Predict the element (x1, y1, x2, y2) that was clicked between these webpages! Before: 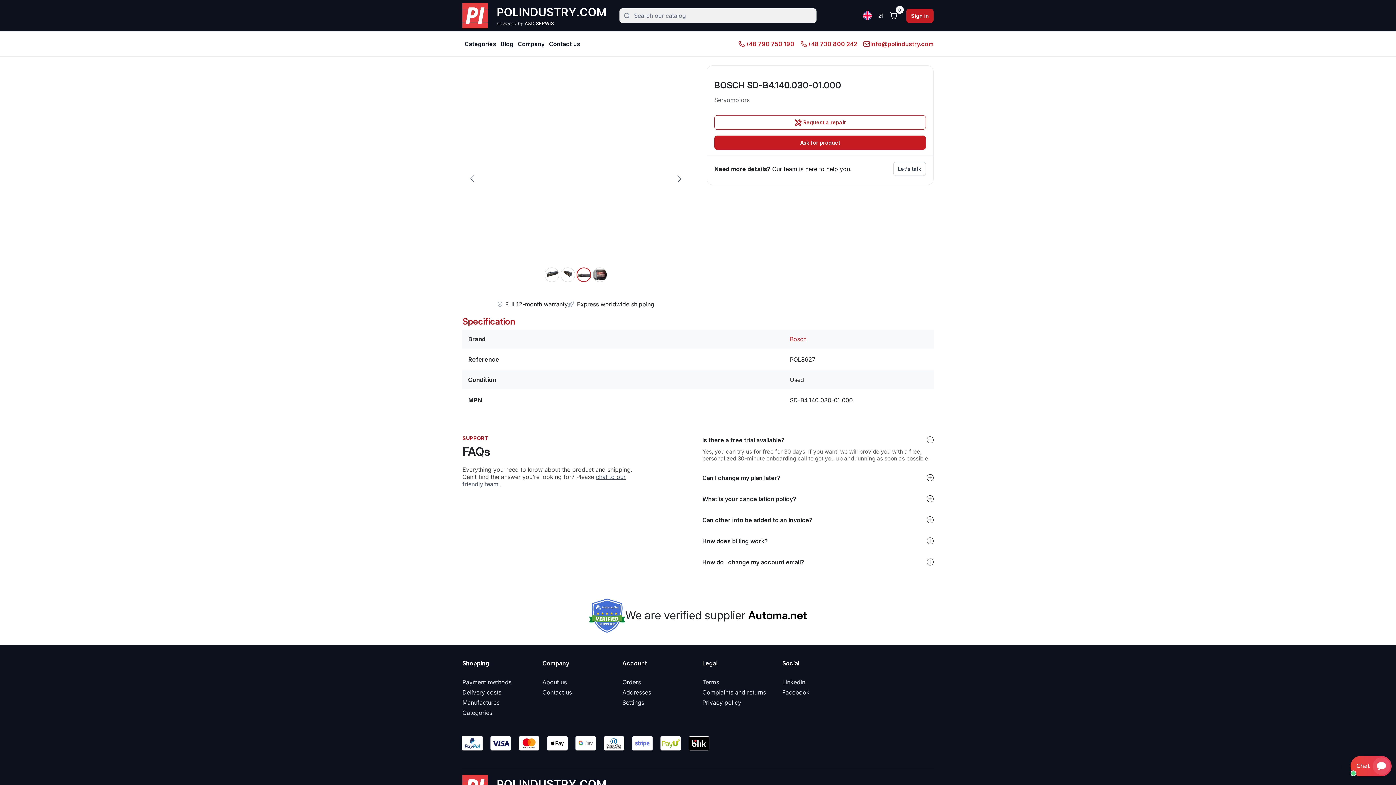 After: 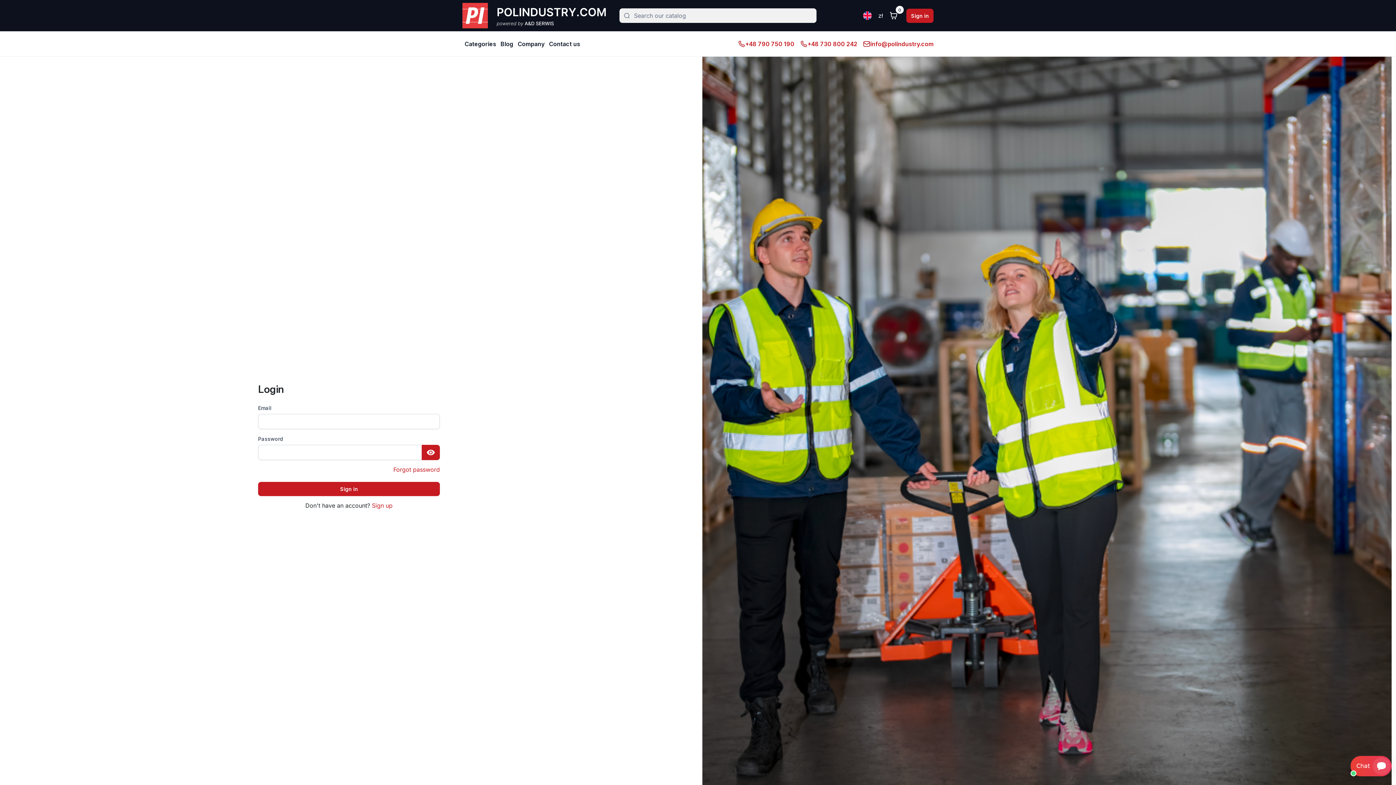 Action: label: Addresses bbox: (622, 687, 693, 697)